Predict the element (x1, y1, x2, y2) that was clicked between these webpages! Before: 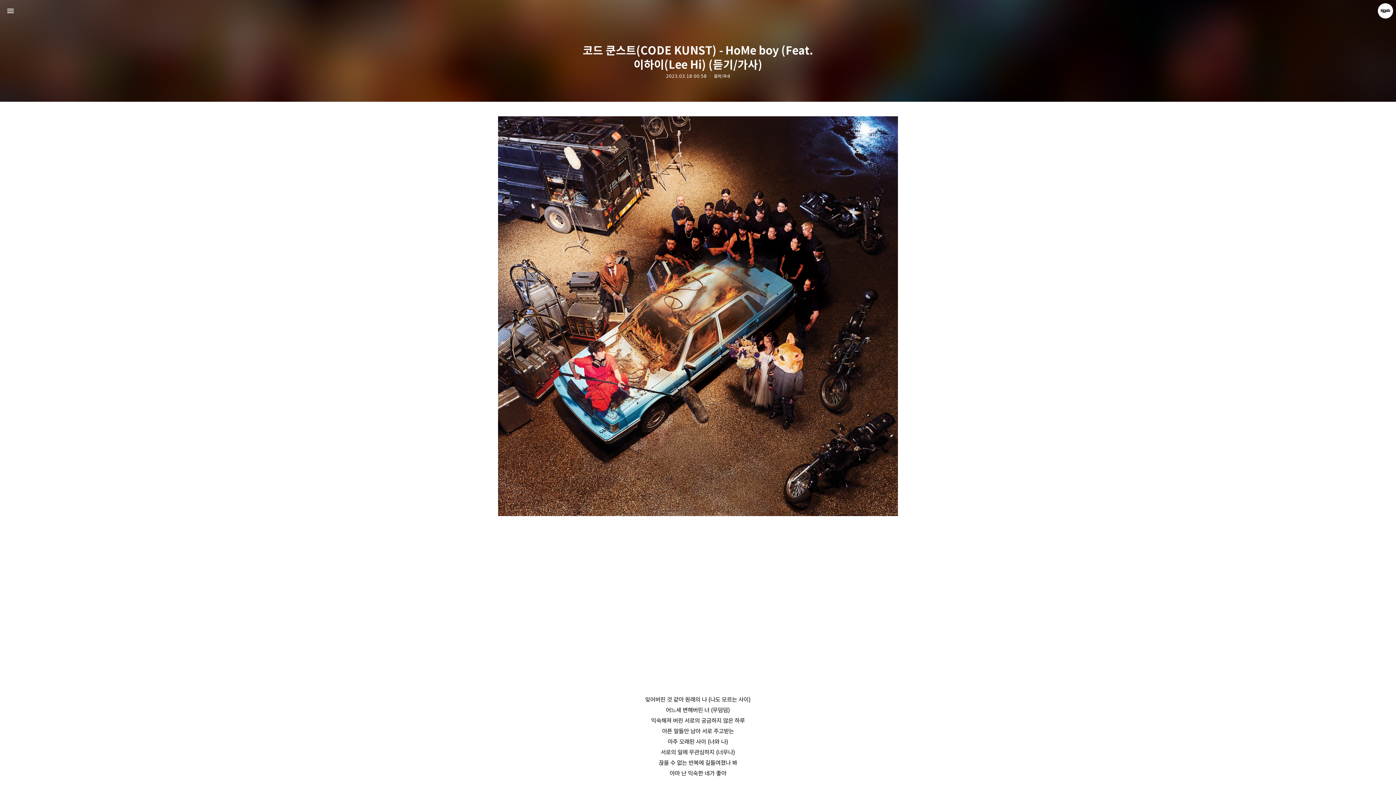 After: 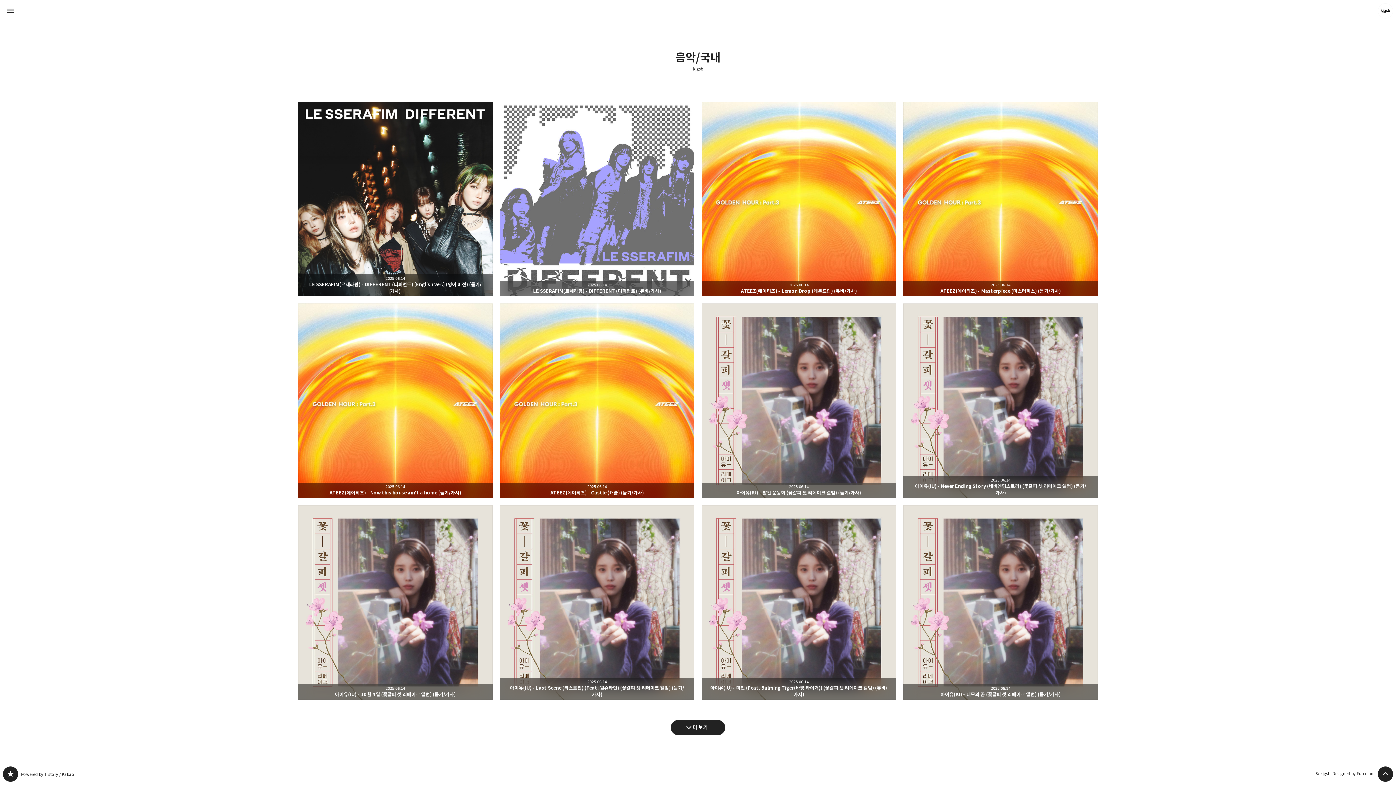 Action: bbox: (714, 73, 730, 78) label: 음악/국내